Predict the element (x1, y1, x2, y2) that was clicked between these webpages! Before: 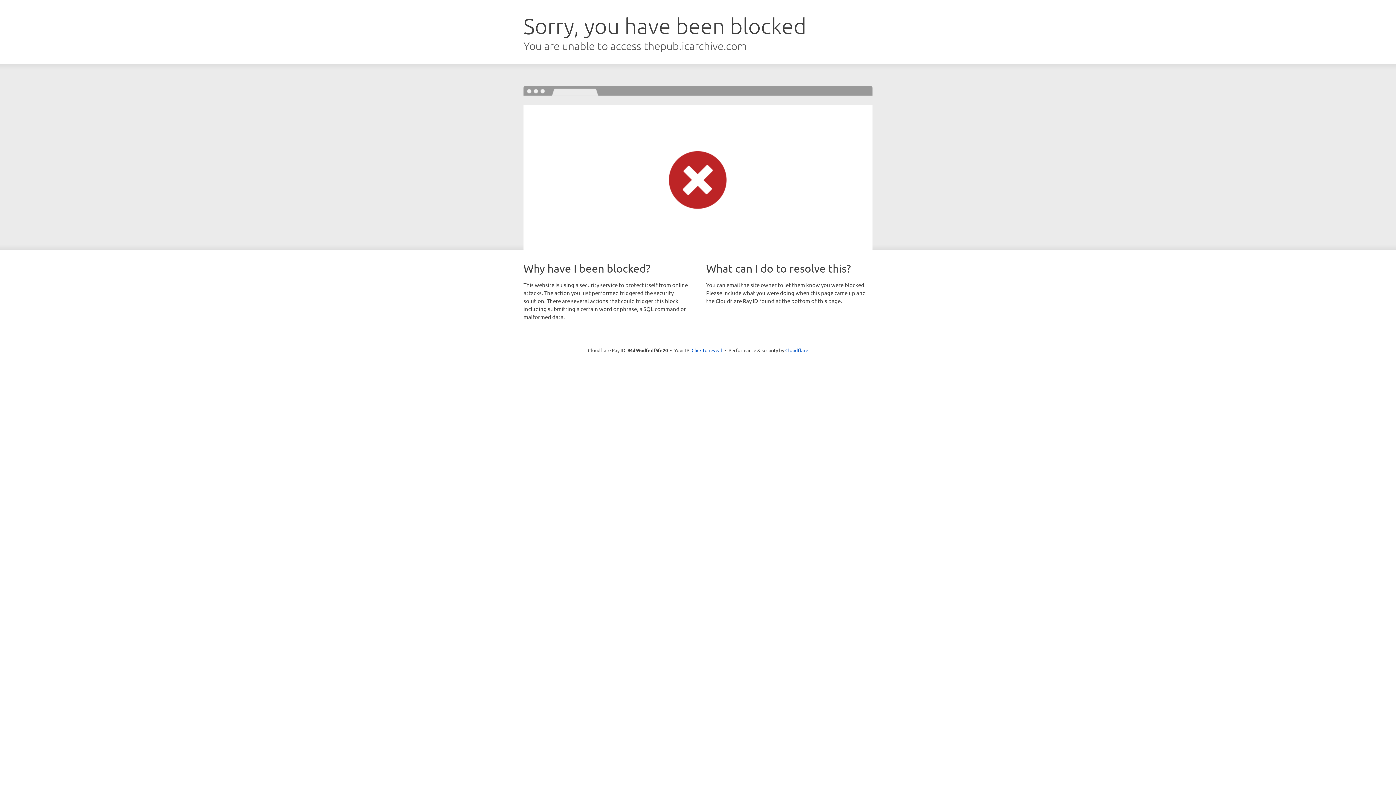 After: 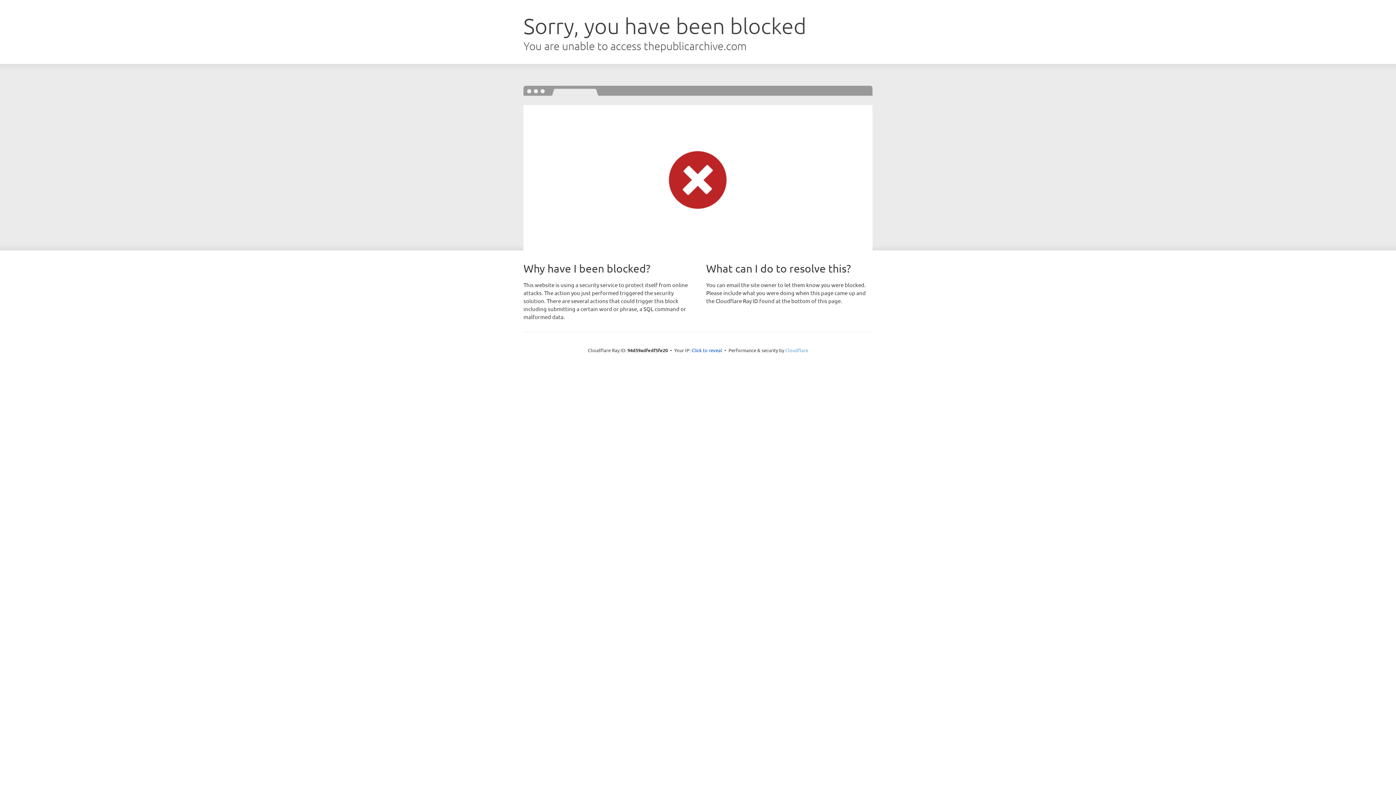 Action: label: Cloudflare bbox: (785, 347, 808, 353)